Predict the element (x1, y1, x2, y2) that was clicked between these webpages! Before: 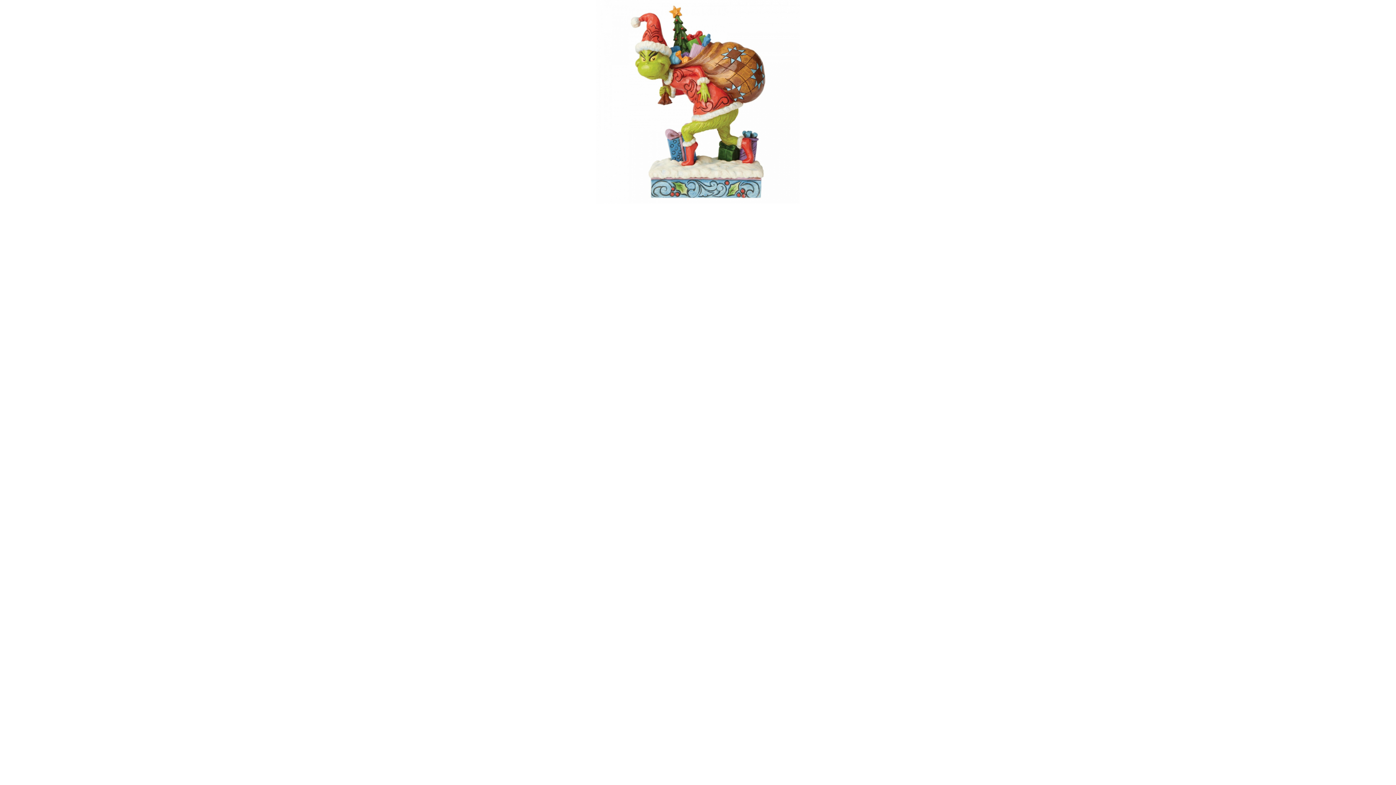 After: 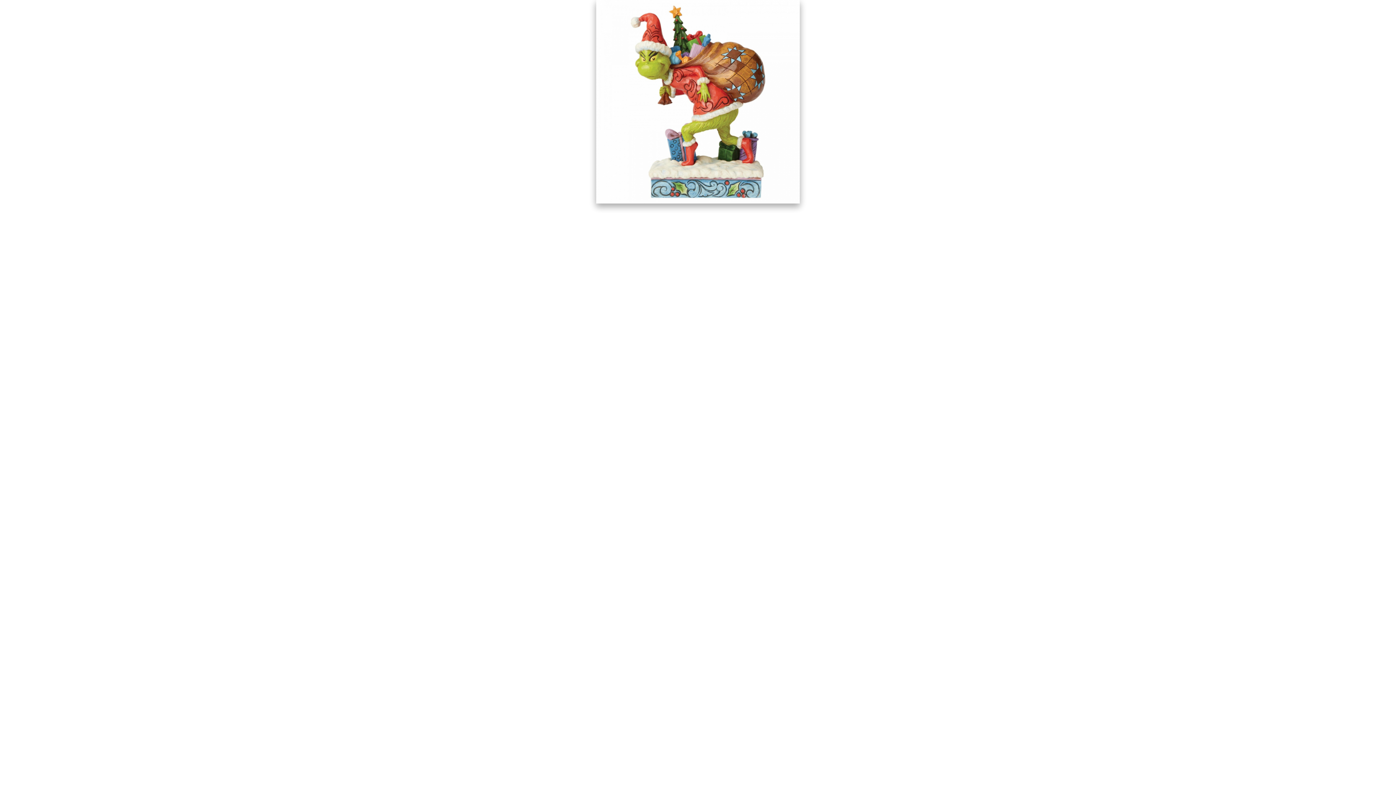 Action: bbox: (596, 199, 800, 204)